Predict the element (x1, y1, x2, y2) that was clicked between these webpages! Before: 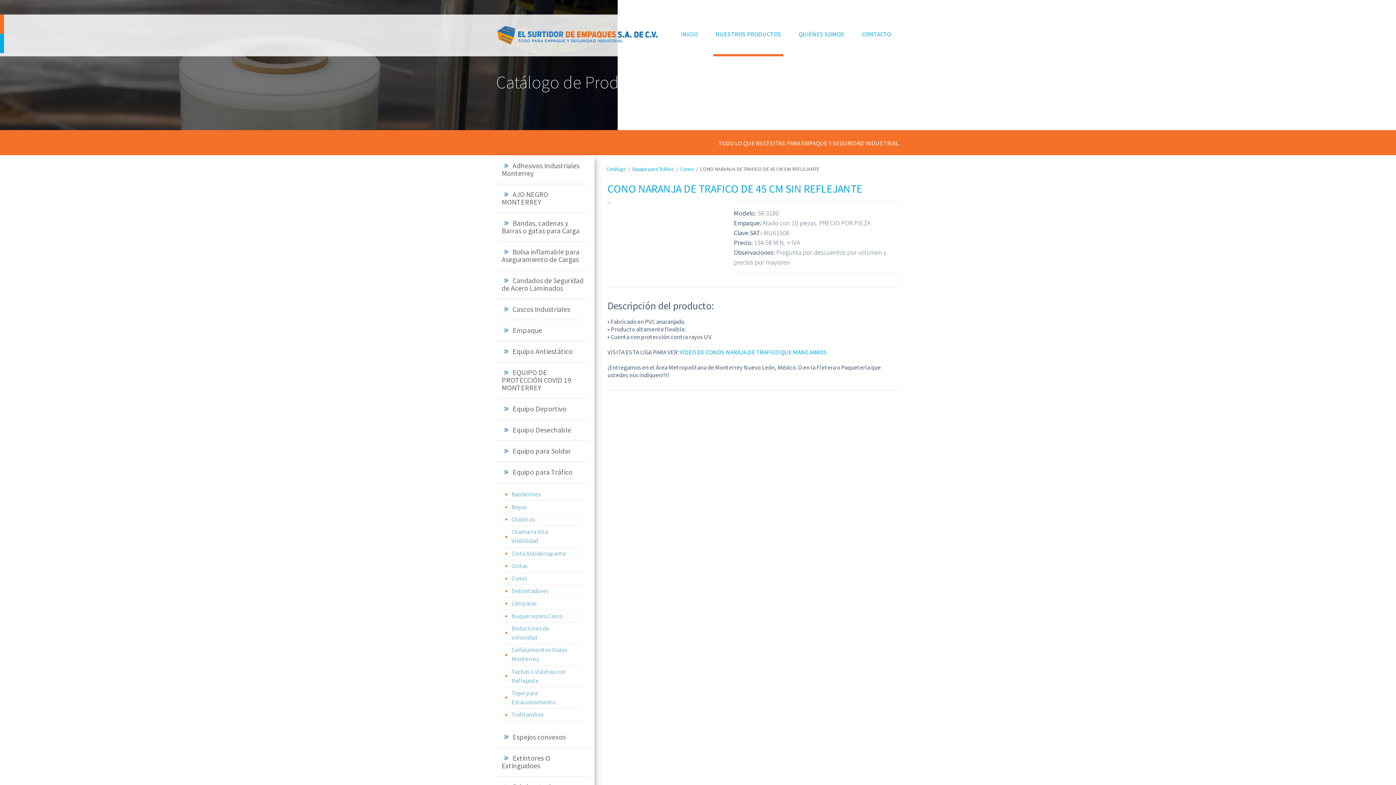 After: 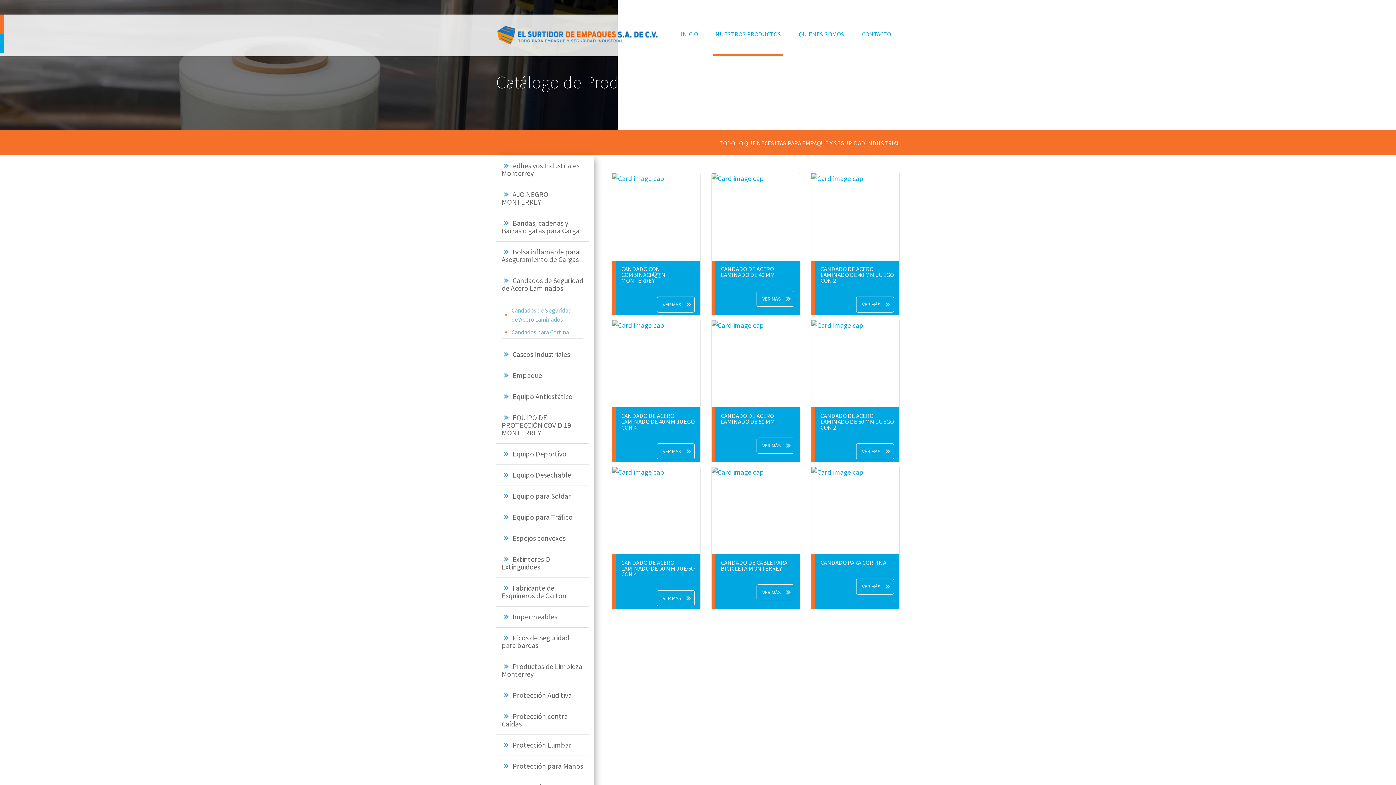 Action: bbox: (501, 276, 583, 292) label: Candados de Seguridad de Acero Laminados